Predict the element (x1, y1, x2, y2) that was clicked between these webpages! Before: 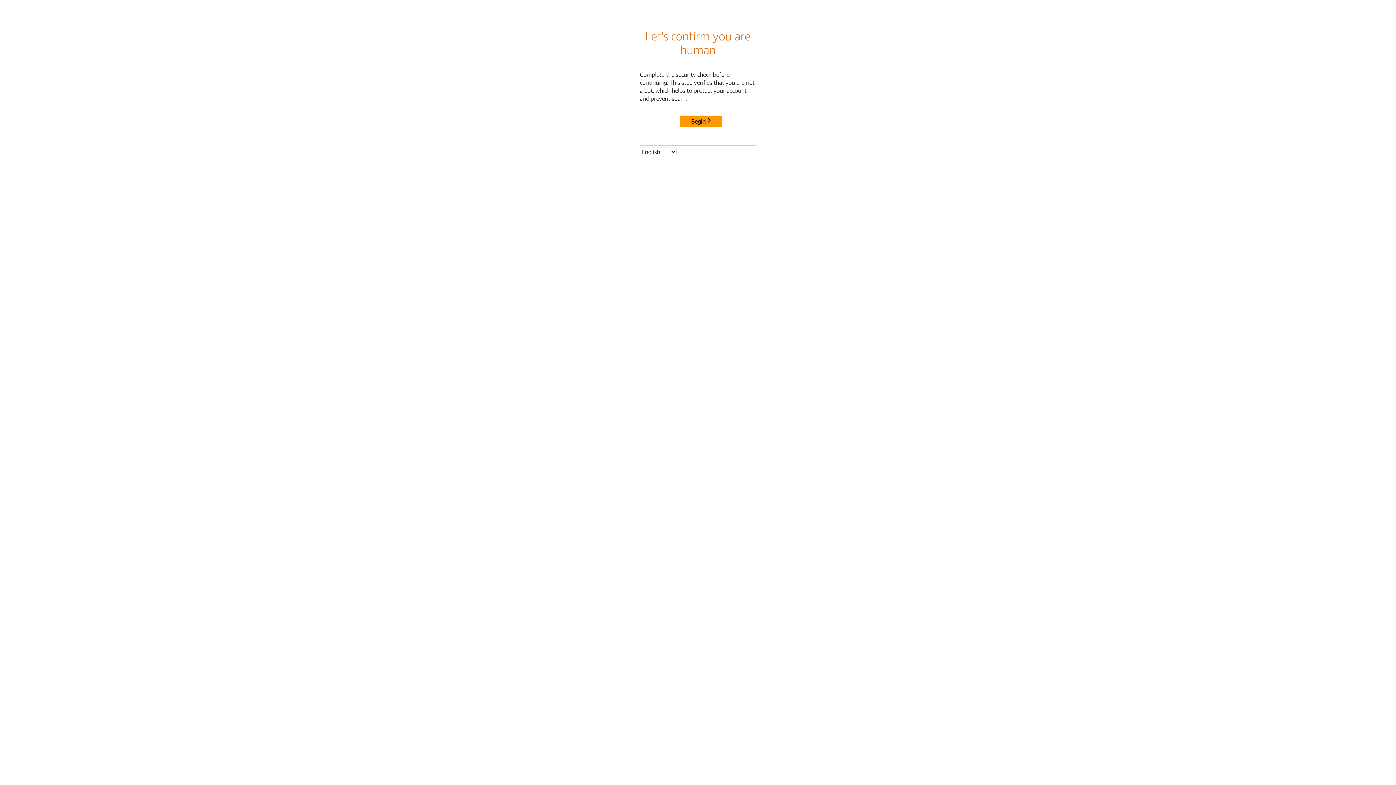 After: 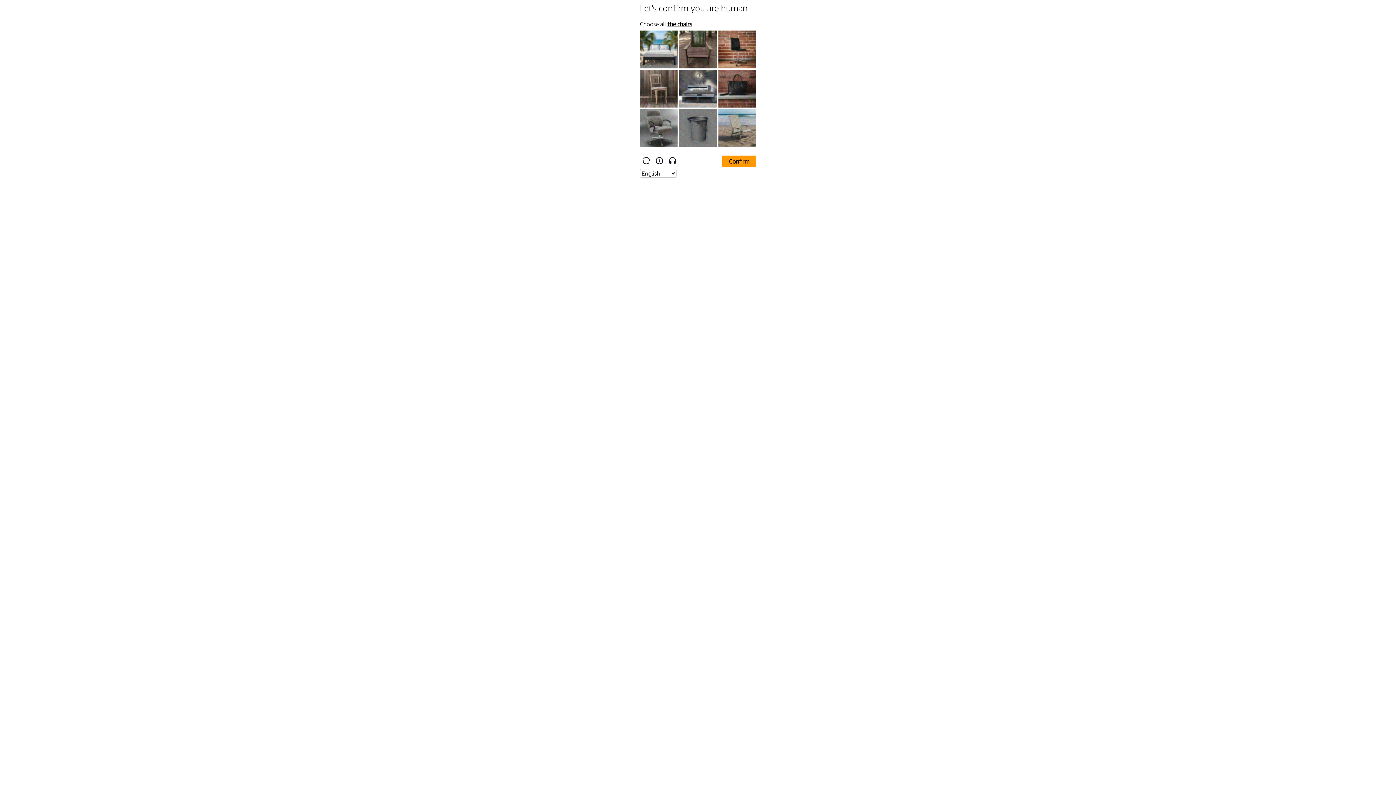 Action: label: Begin bbox: (680, 115, 722, 127)